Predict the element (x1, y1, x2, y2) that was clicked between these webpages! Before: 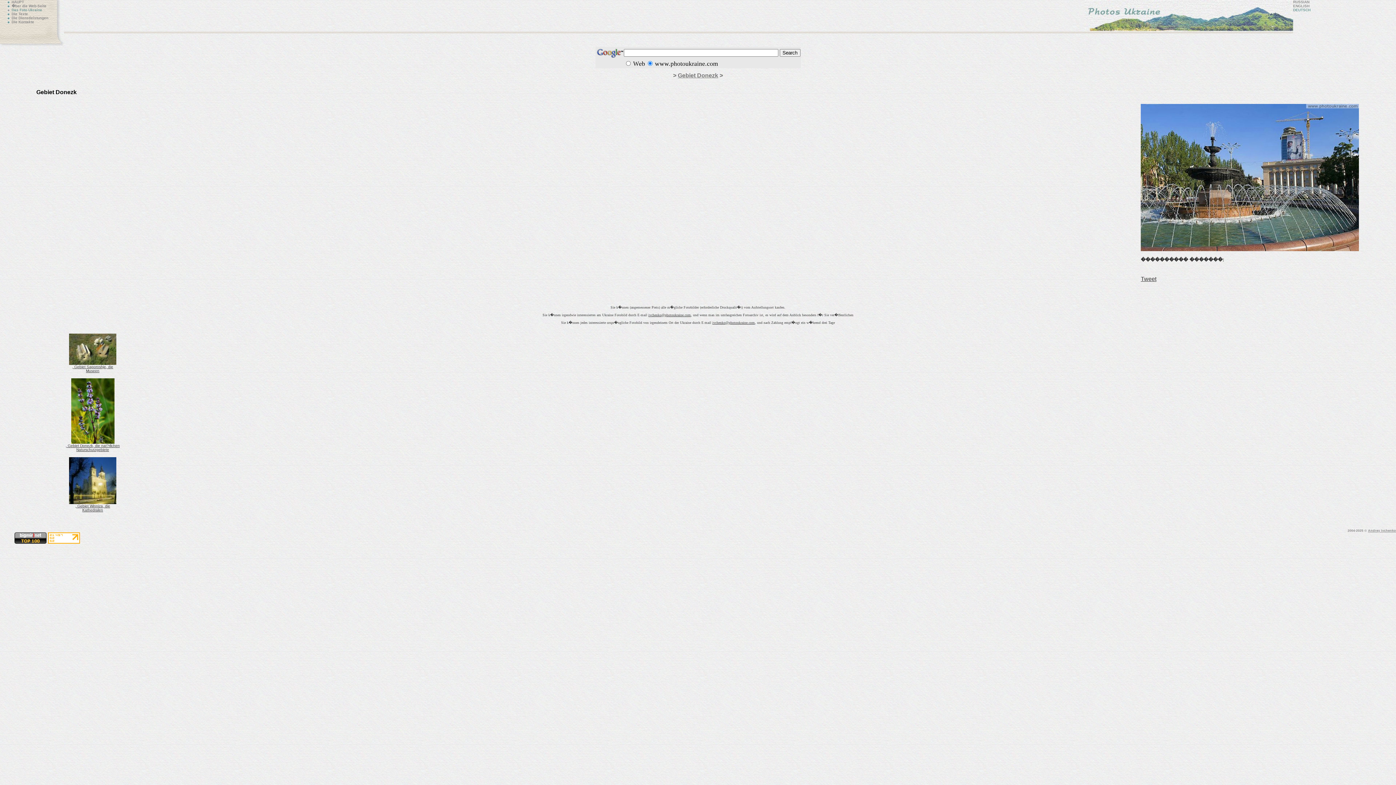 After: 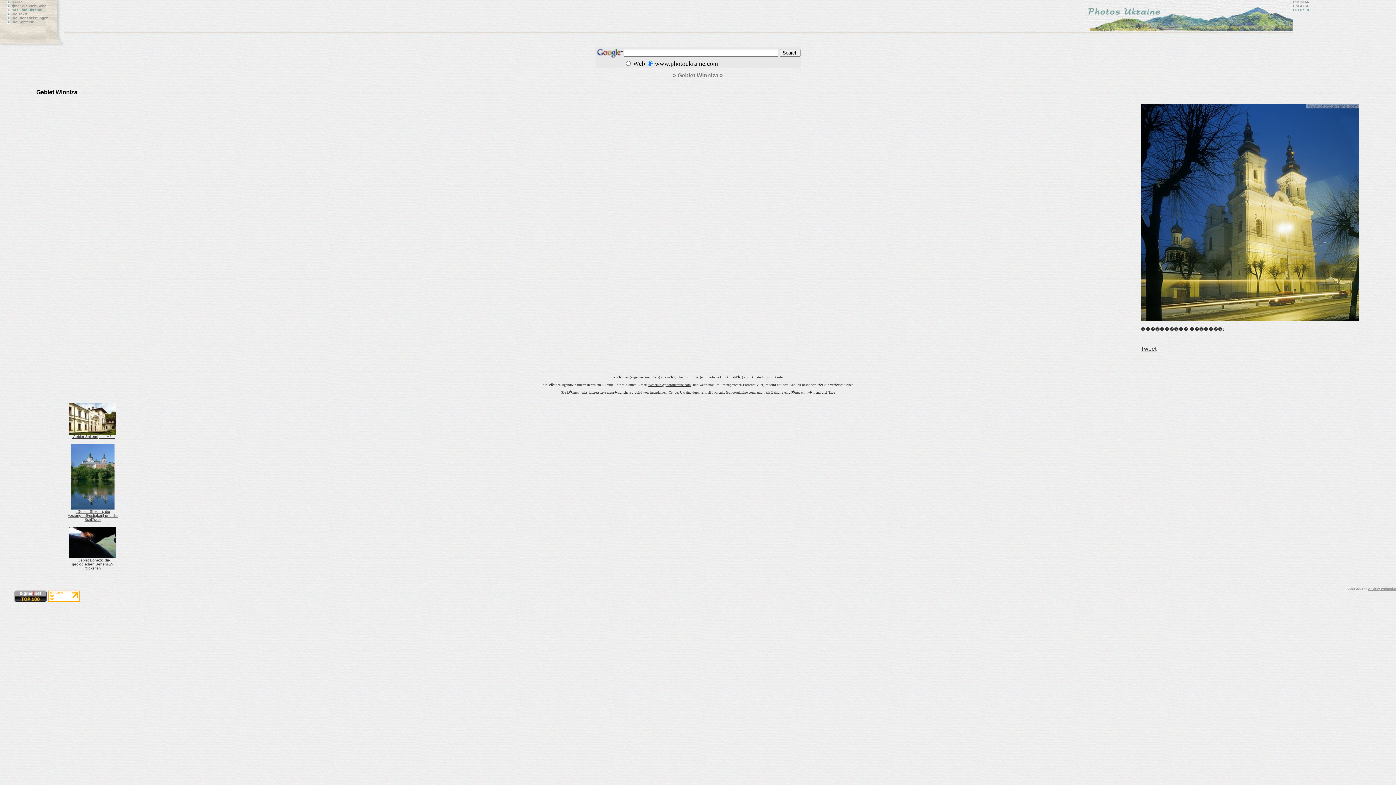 Action: bbox: (69, 501, 116, 512) label: 
, Gebiet Winniza, die Kathedralen